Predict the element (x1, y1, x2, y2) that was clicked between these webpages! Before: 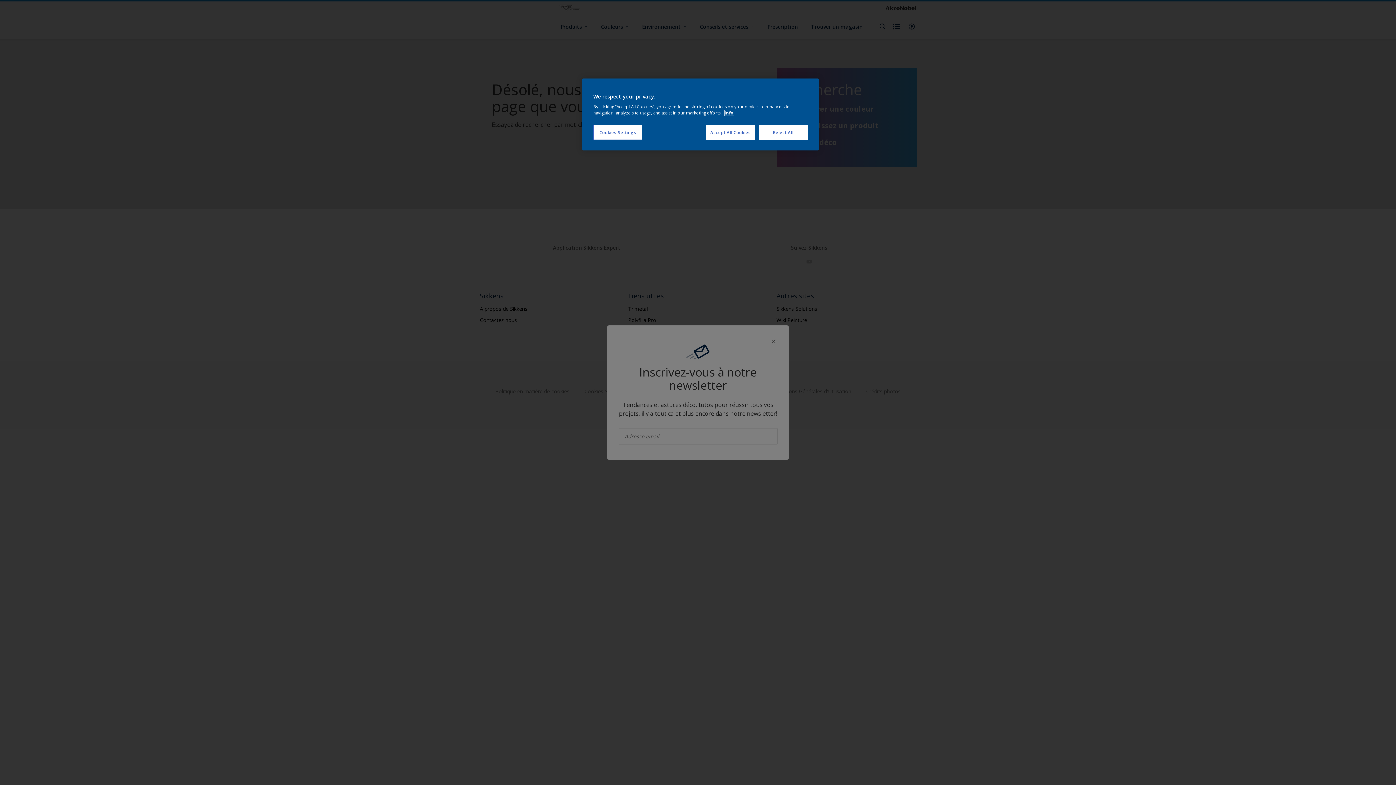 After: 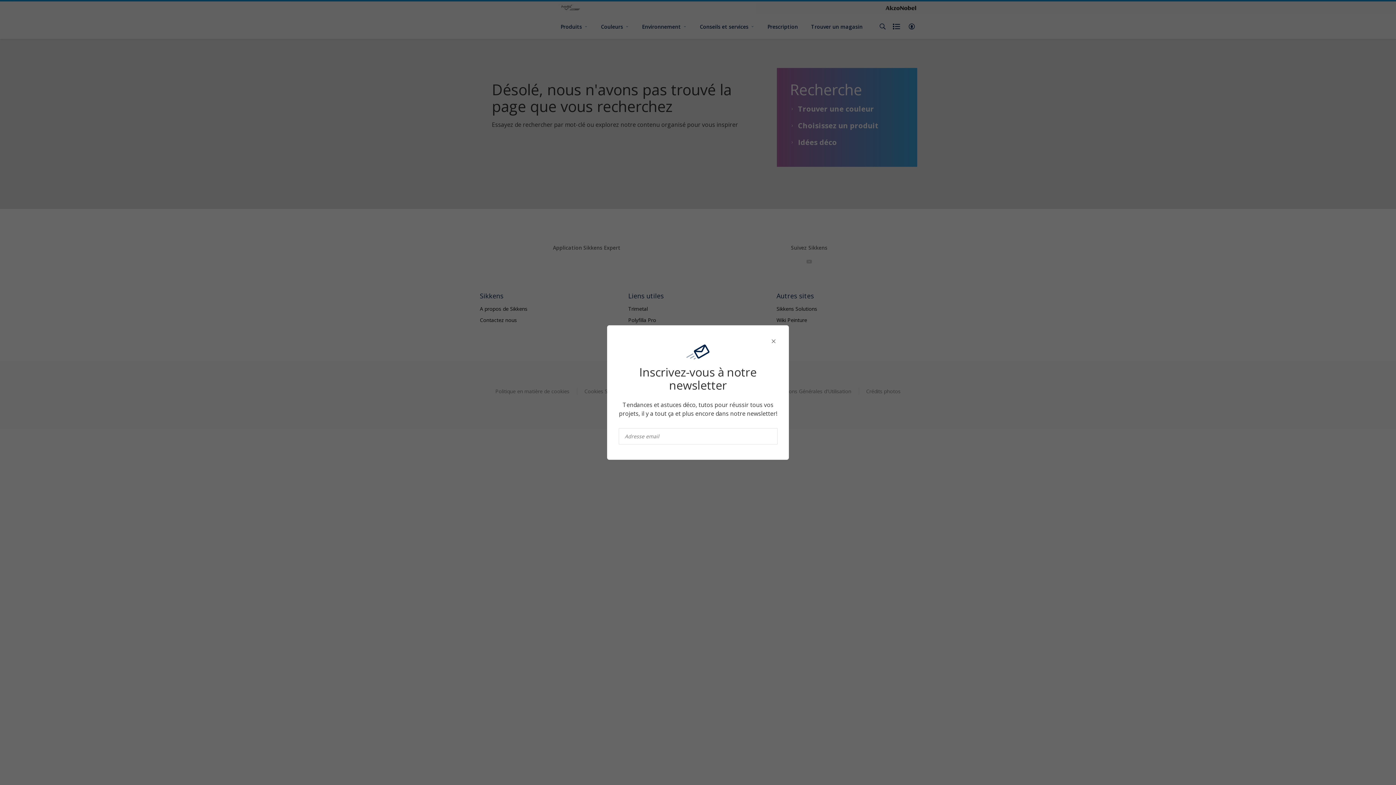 Action: label: Accept All Cookies bbox: (706, 125, 755, 140)